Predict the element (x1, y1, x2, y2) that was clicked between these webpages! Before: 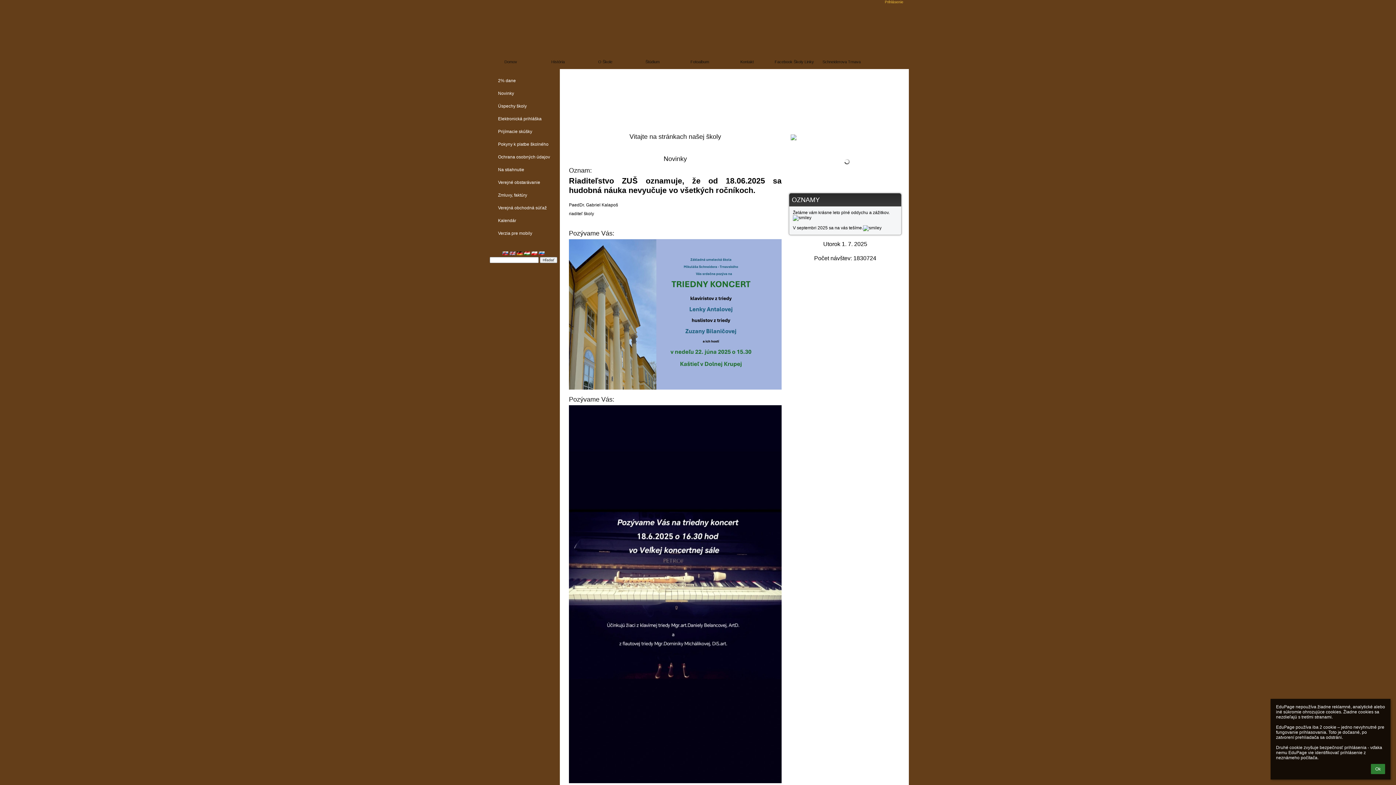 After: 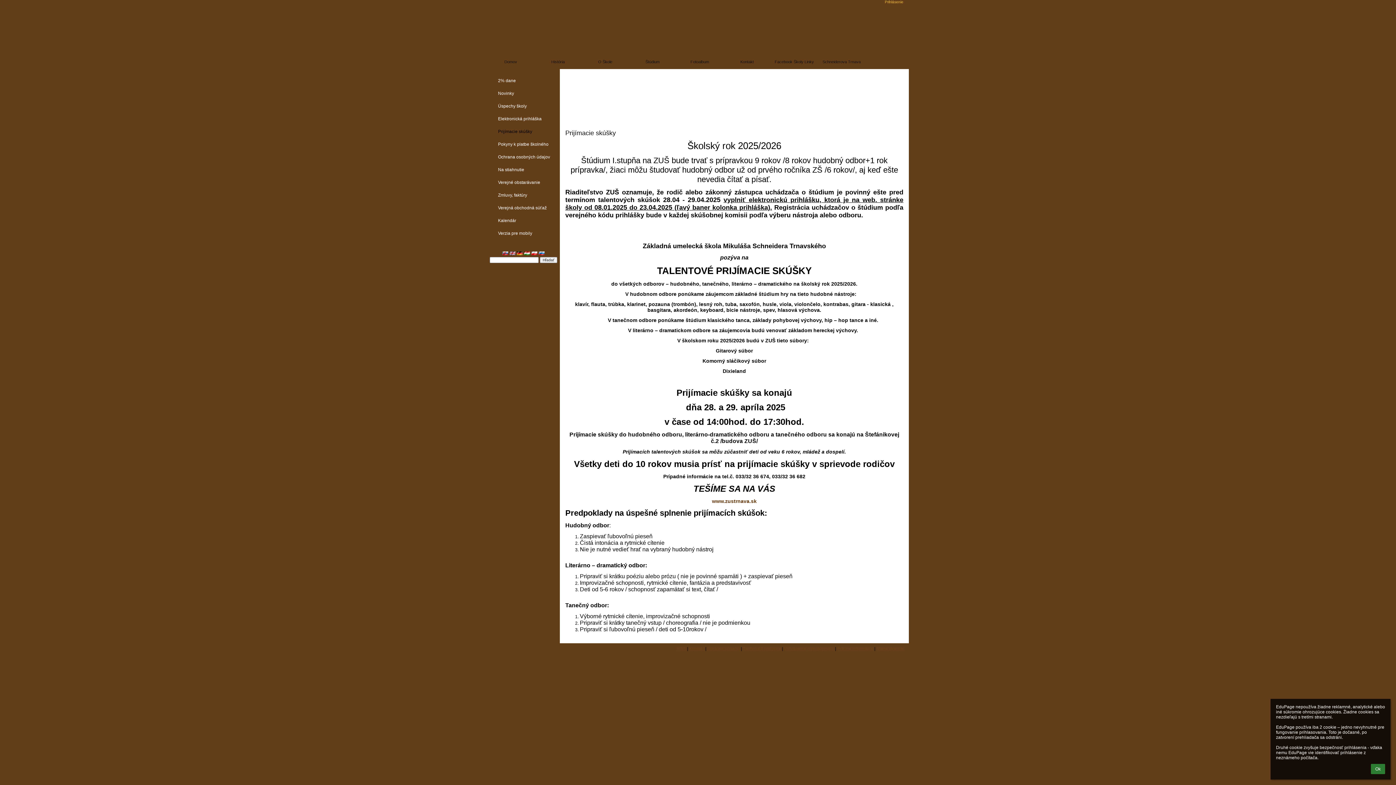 Action: bbox: (487, 125, 560, 138) label: Prijímacie skúšky